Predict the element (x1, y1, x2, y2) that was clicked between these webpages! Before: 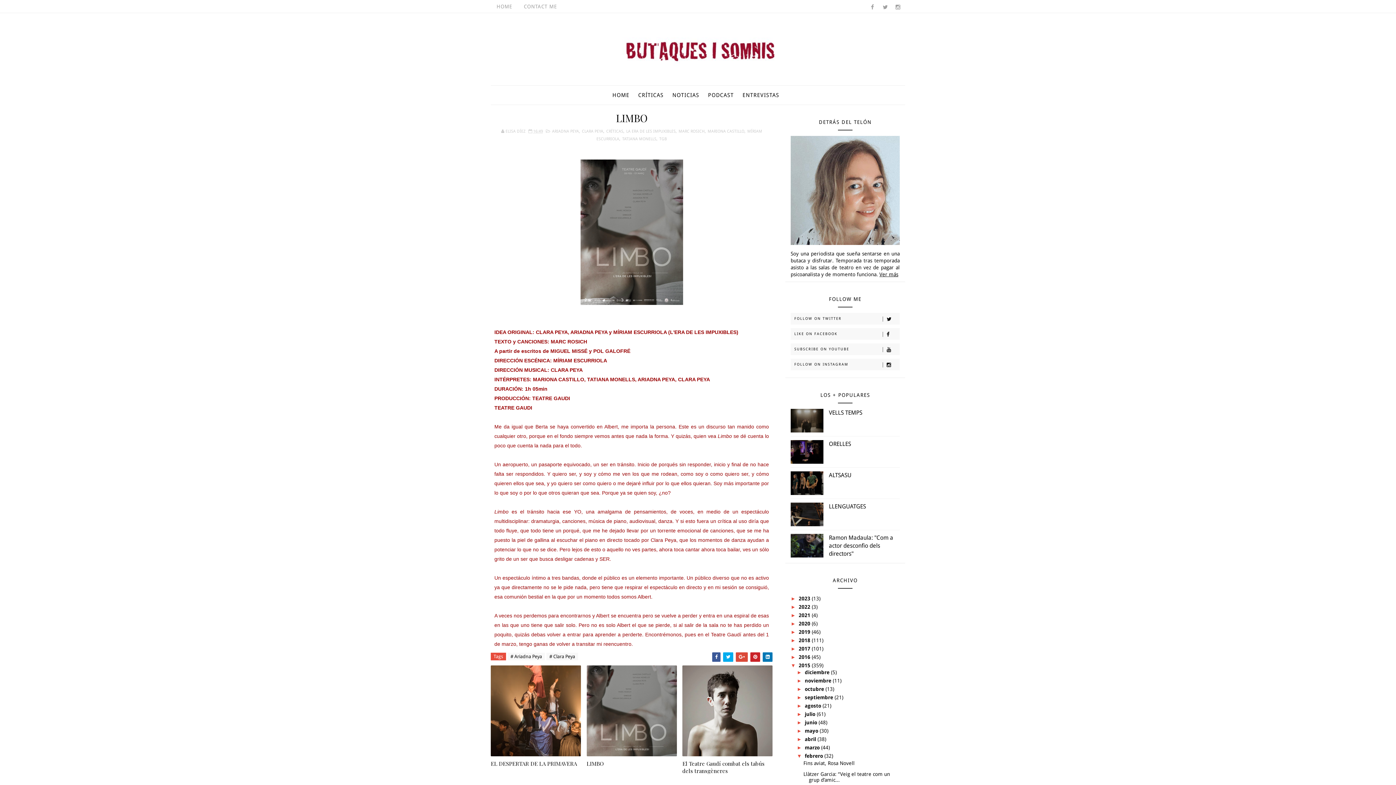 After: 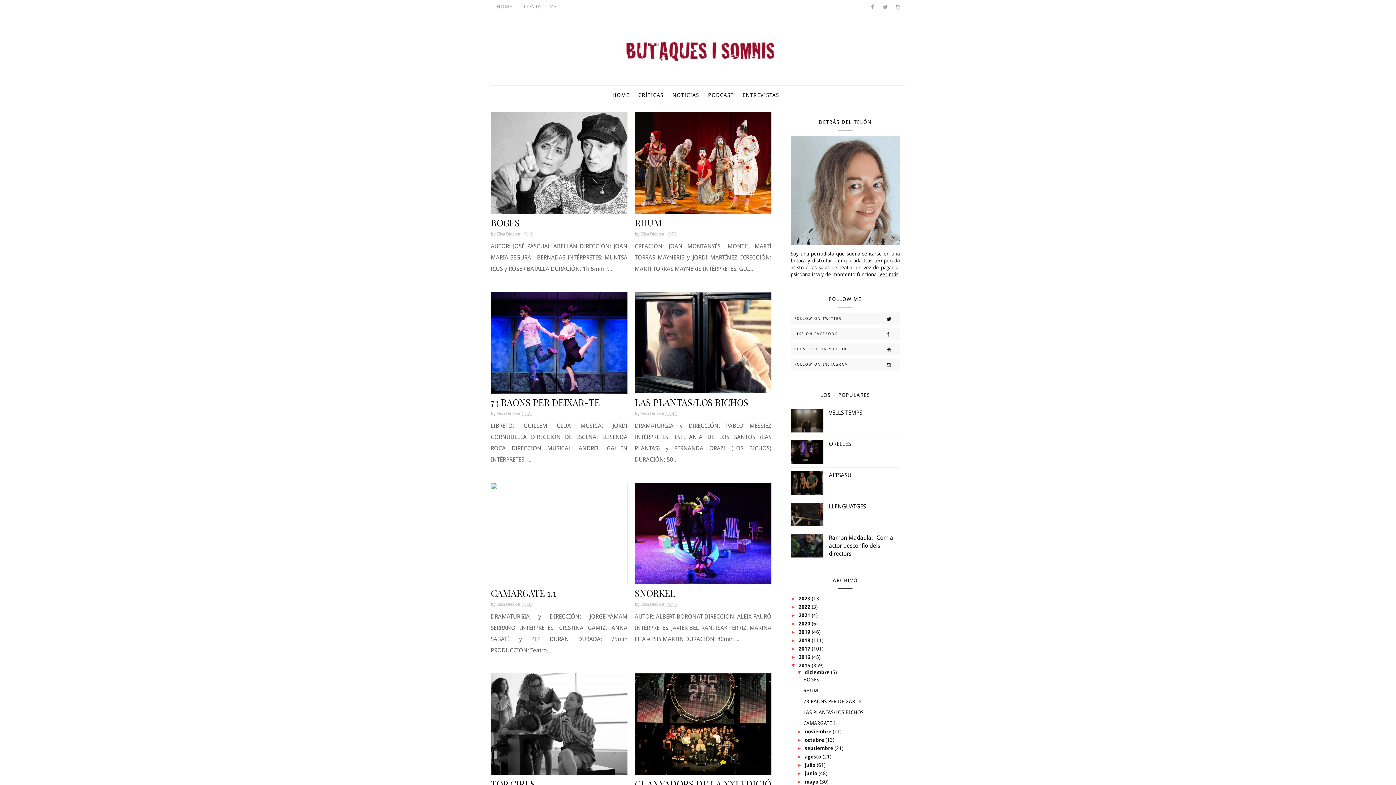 Action: bbox: (798, 662, 812, 668) label: 2015 